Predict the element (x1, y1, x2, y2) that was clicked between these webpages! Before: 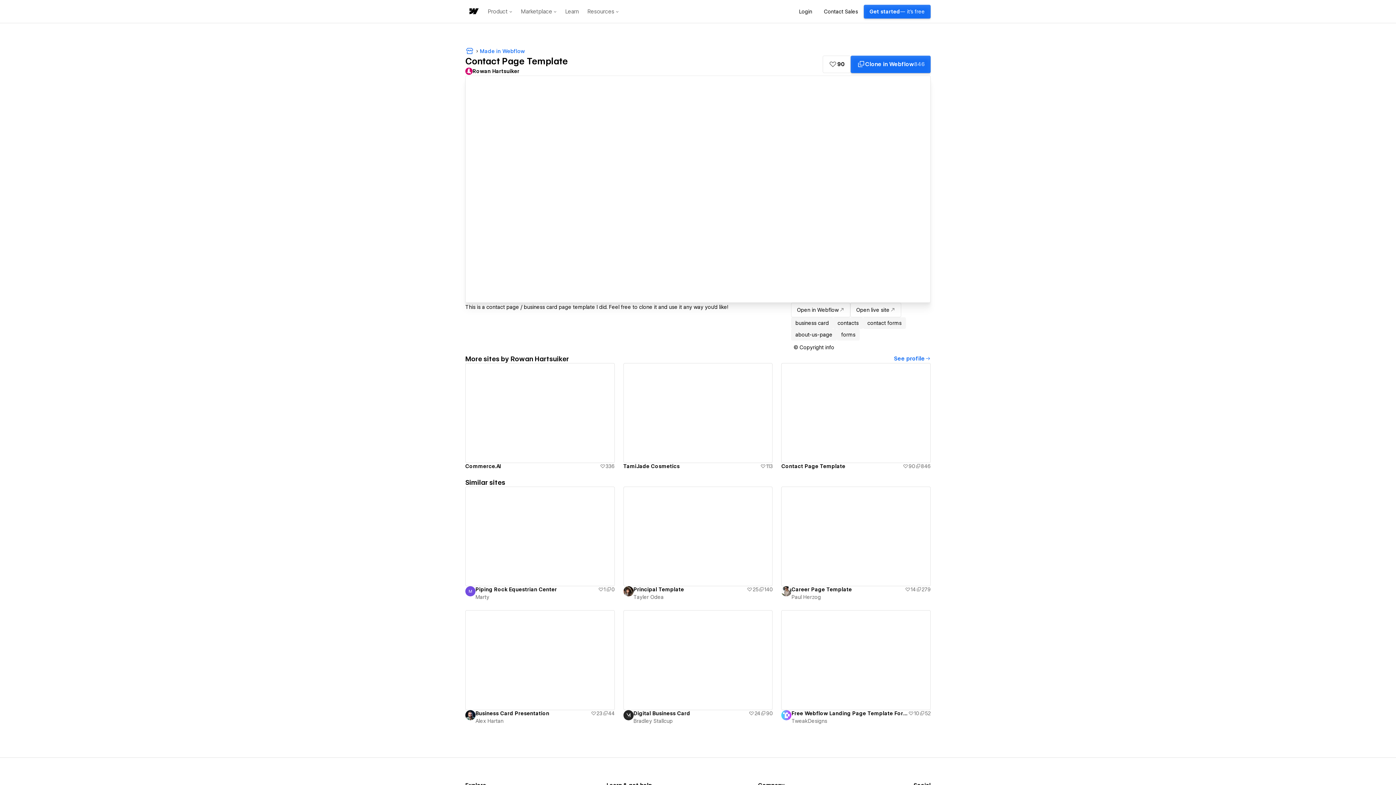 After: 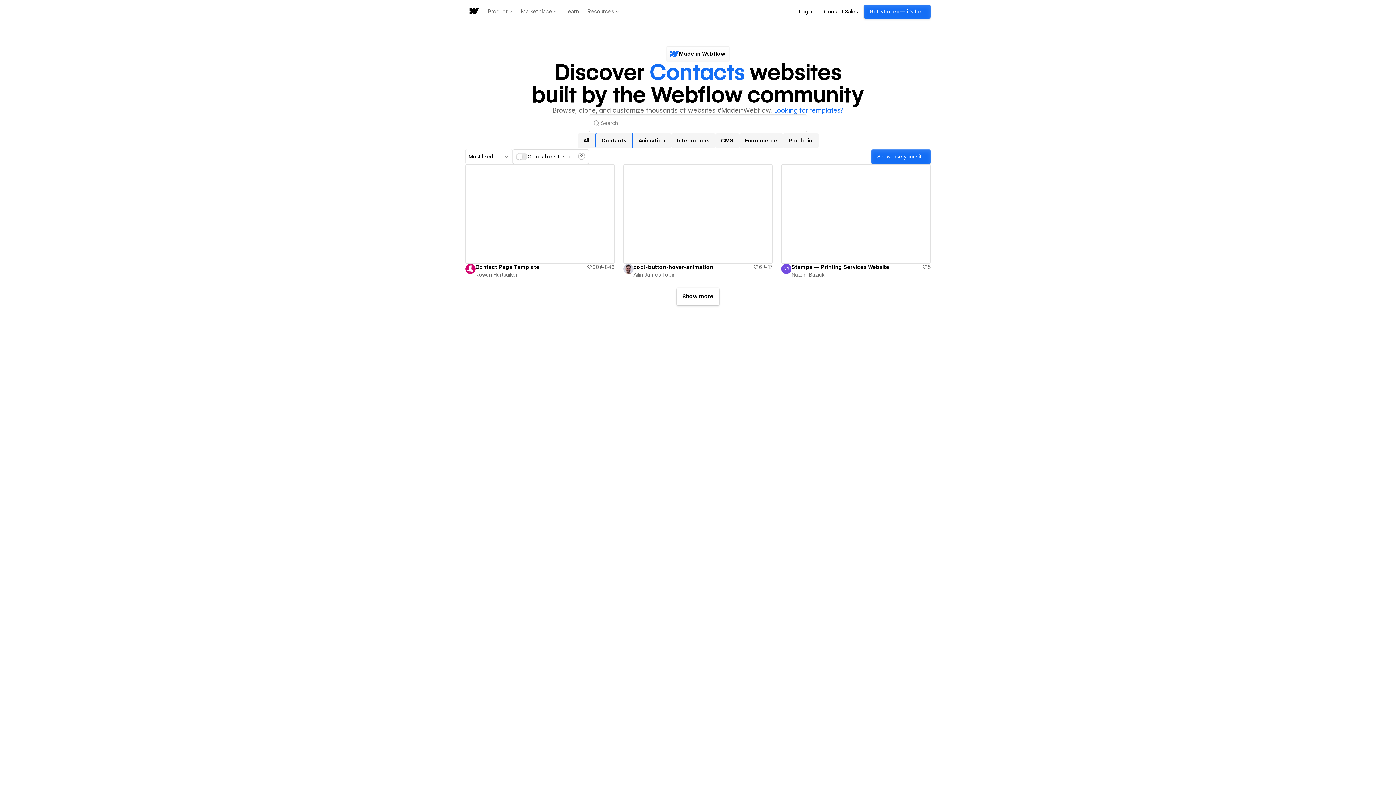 Action: label: contacts bbox: (833, 317, 863, 329)